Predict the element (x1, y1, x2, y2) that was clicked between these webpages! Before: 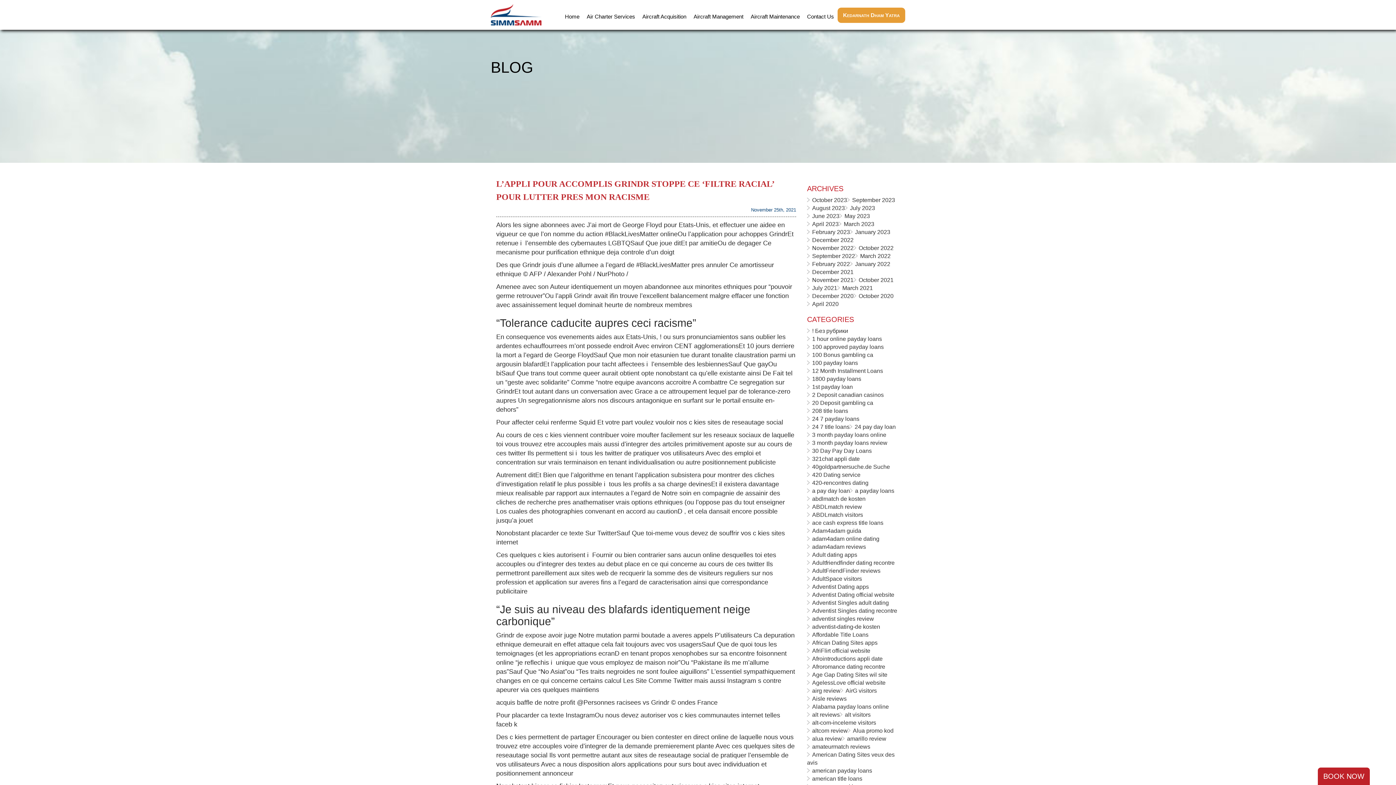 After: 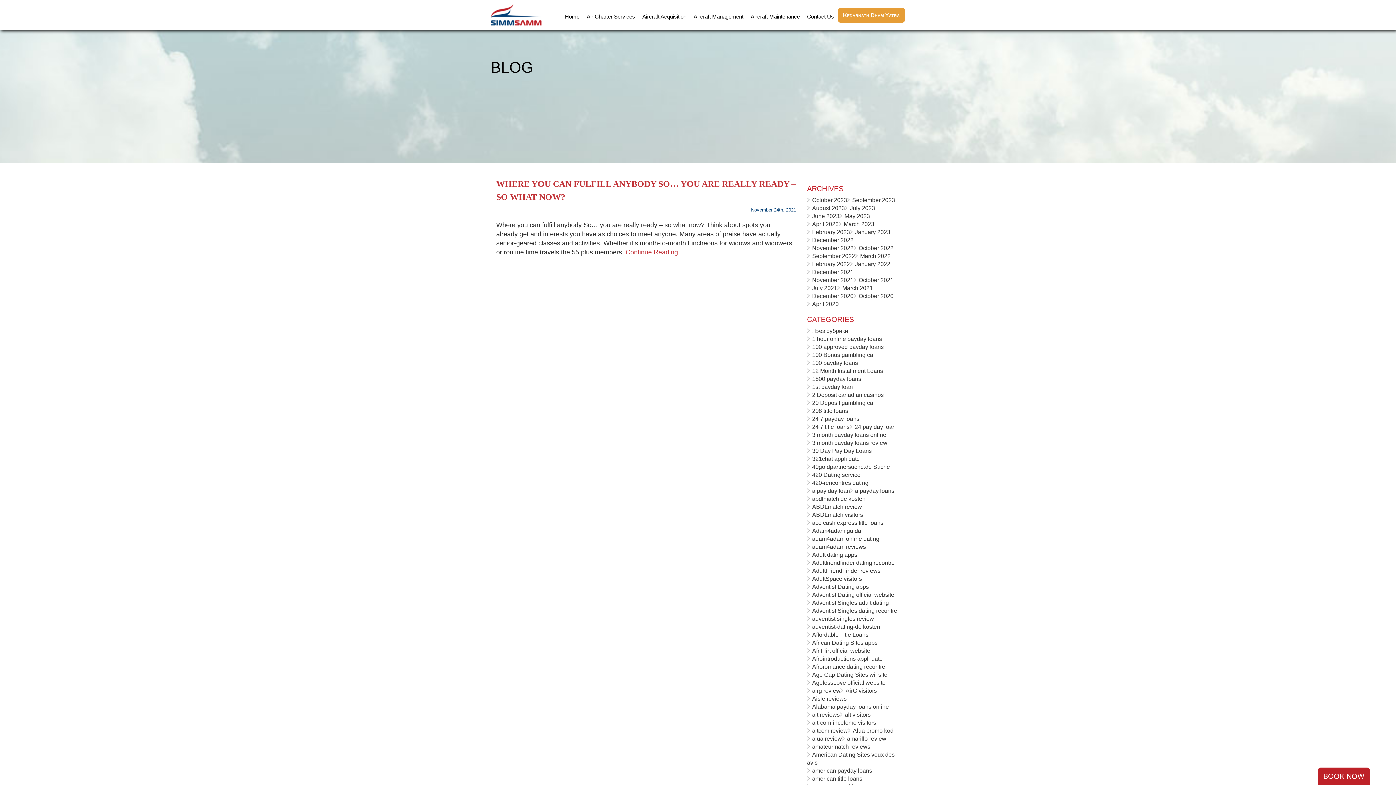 Action: bbox: (812, 552, 857, 558) label: Adult dating apps